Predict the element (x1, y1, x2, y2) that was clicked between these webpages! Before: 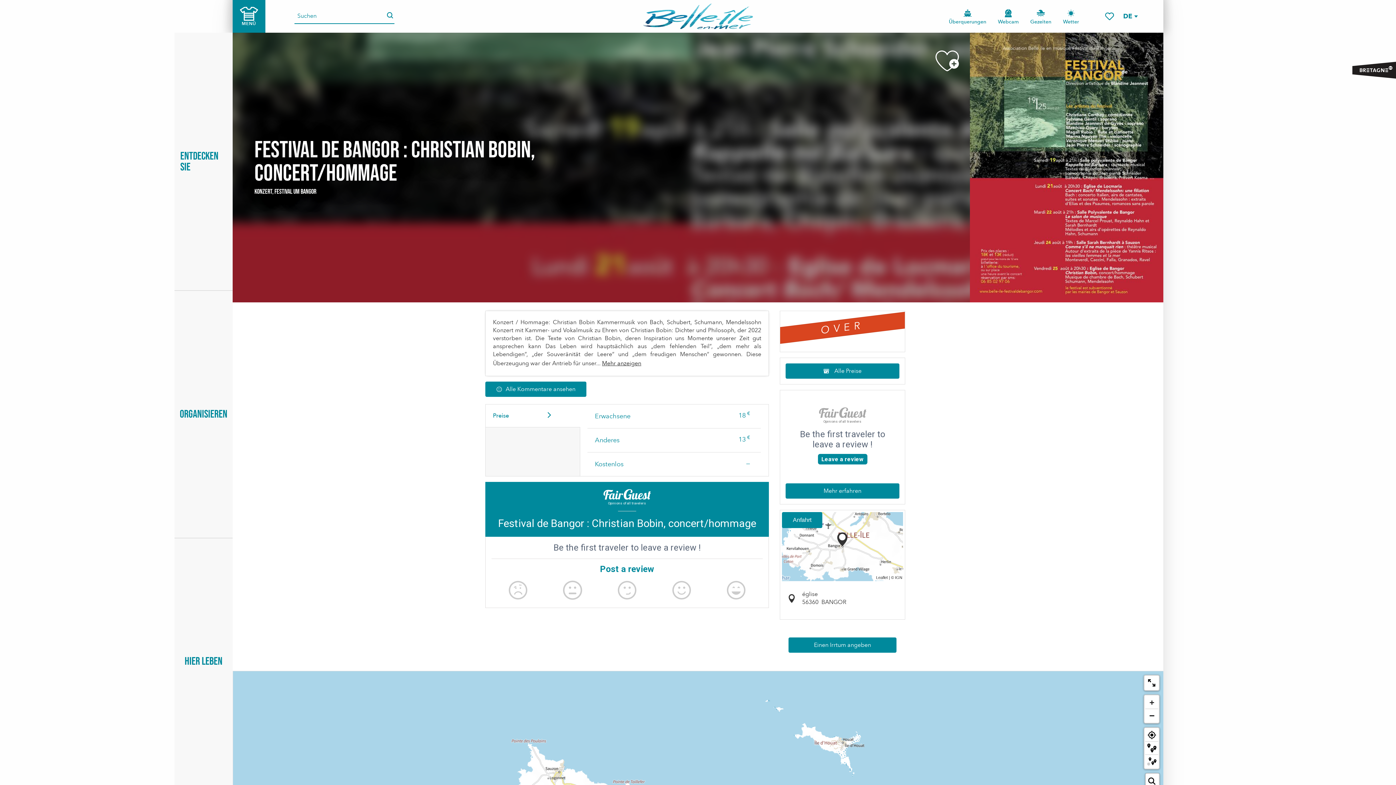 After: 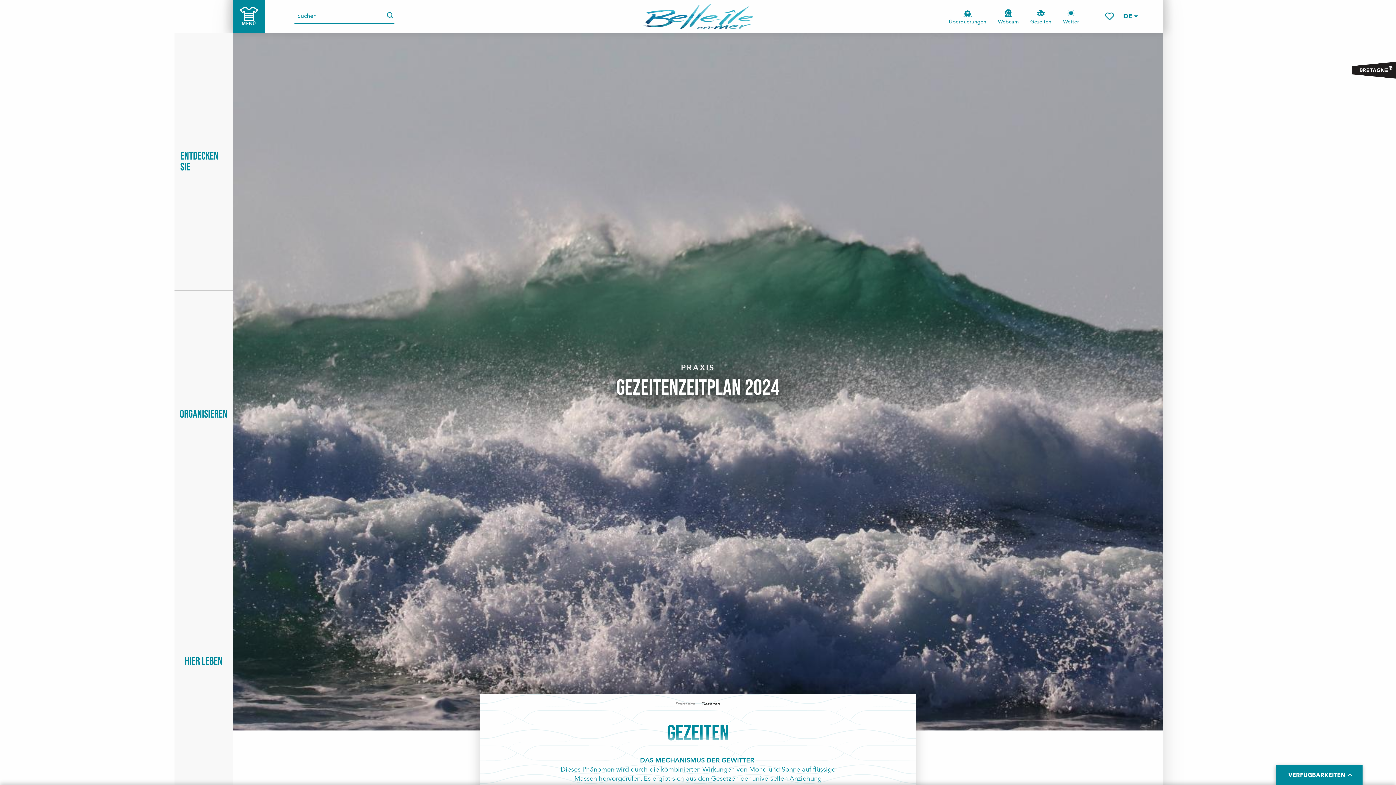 Action: label: Gezeiten bbox: (1024, -1, 1057, 34)